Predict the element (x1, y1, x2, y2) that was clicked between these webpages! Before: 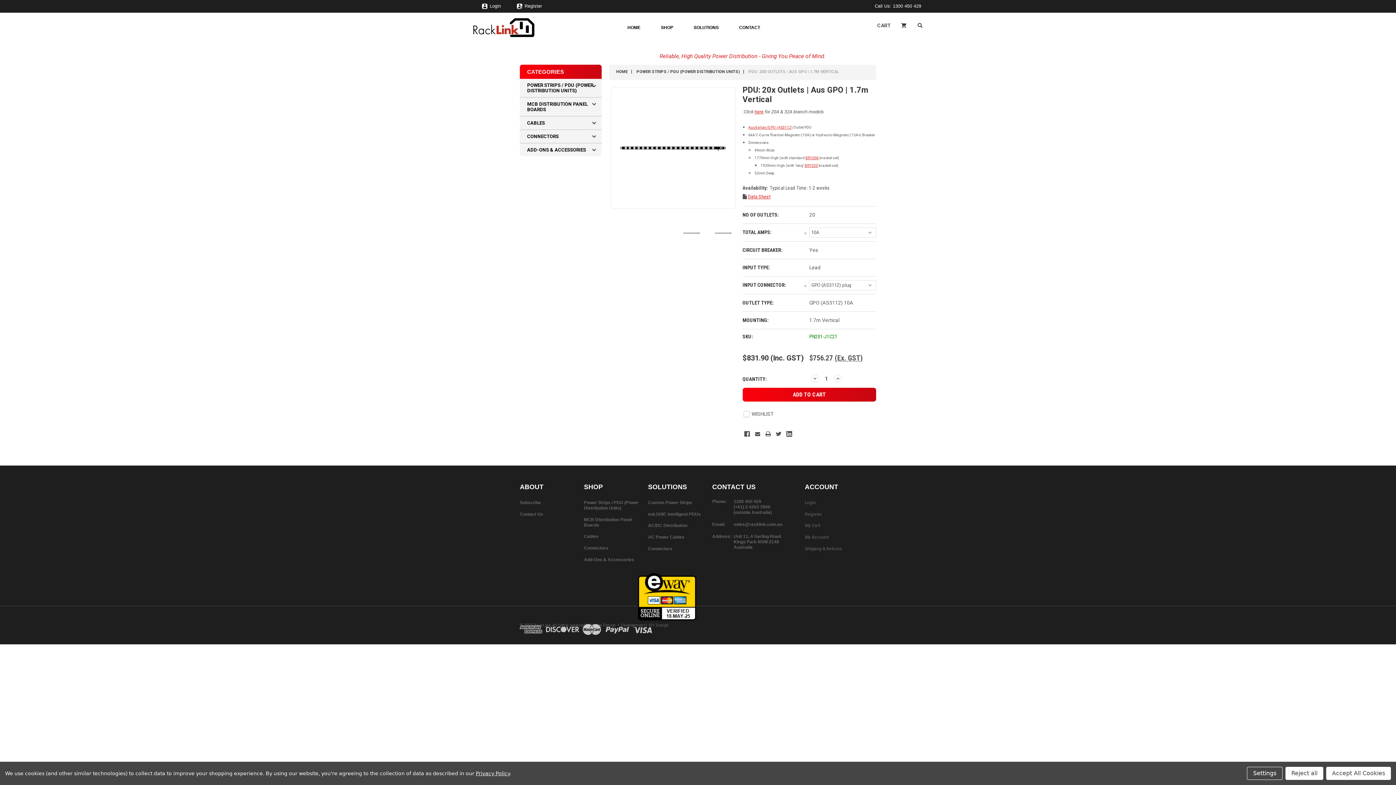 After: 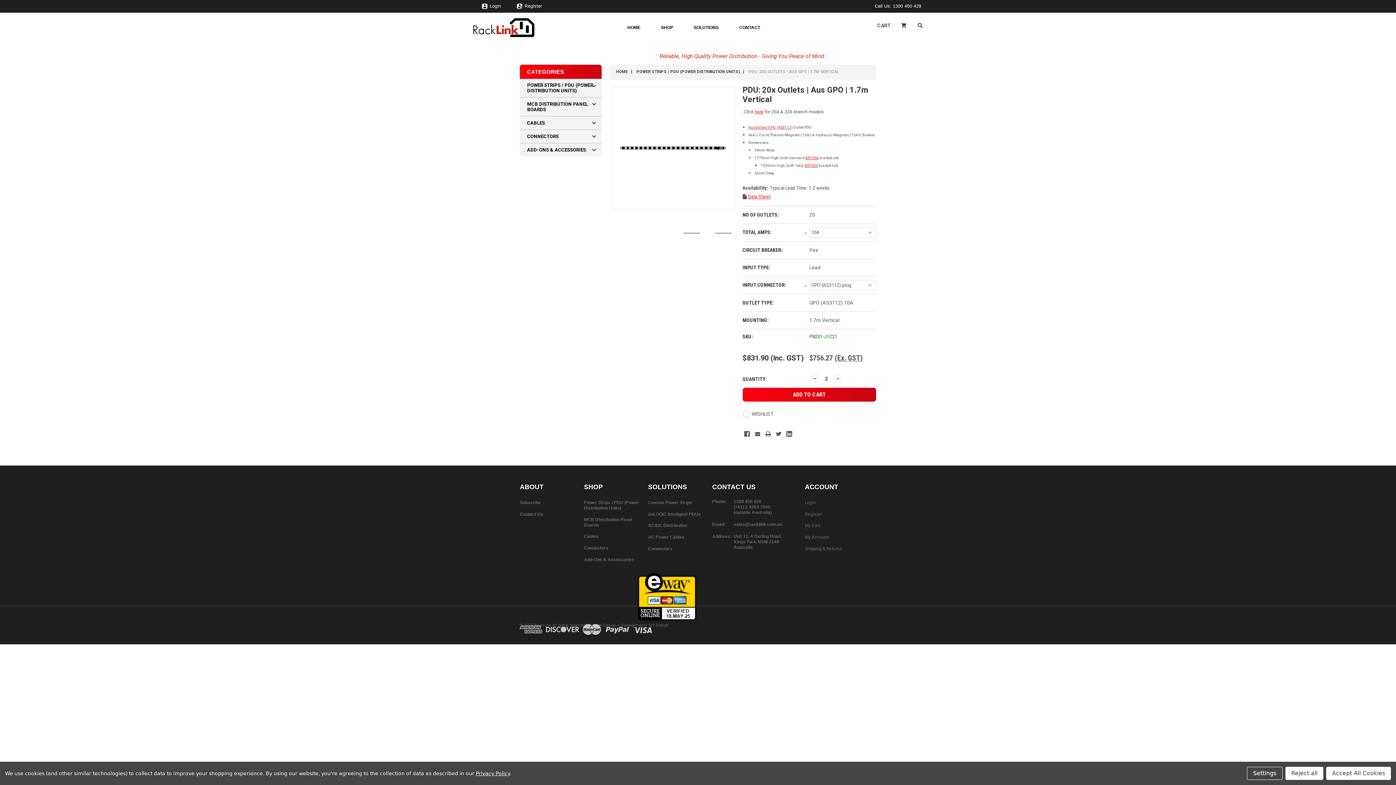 Action: label: INCREASE QUANTITY: bbox: (834, 374, 842, 382)